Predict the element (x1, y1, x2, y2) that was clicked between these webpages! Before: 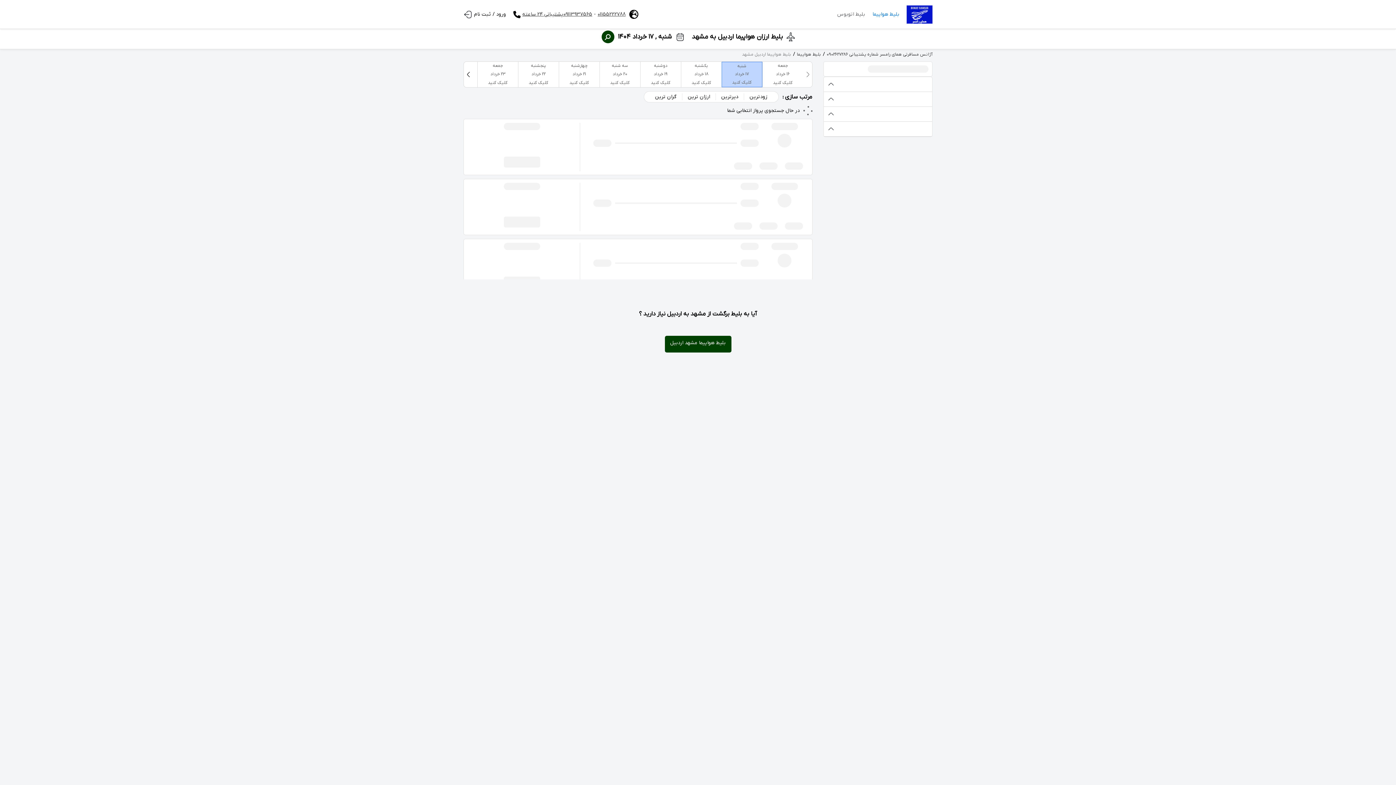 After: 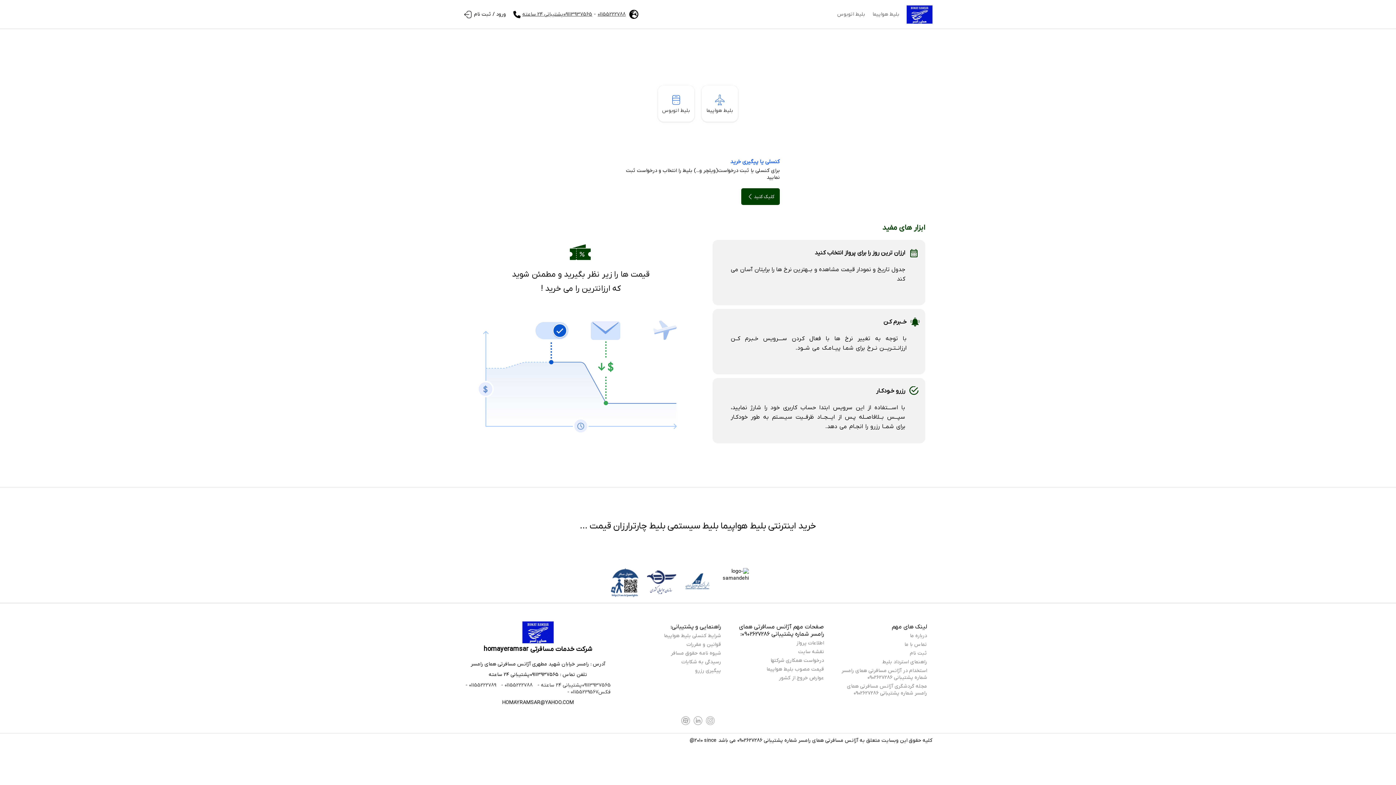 Action: bbox: (826, 51, 932, 57) label: آژانس مسافرتی همای رامسر شماره پشتیبانی 0902627286